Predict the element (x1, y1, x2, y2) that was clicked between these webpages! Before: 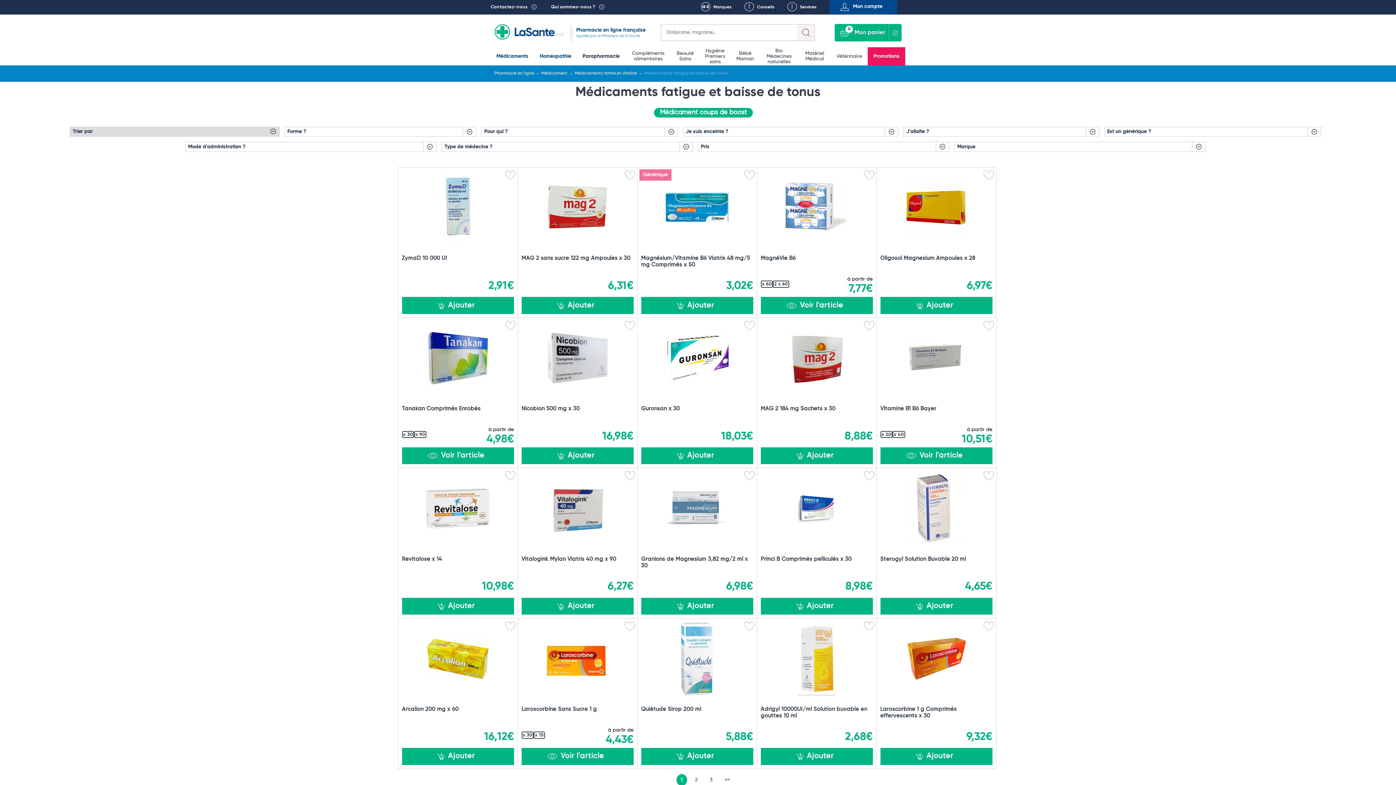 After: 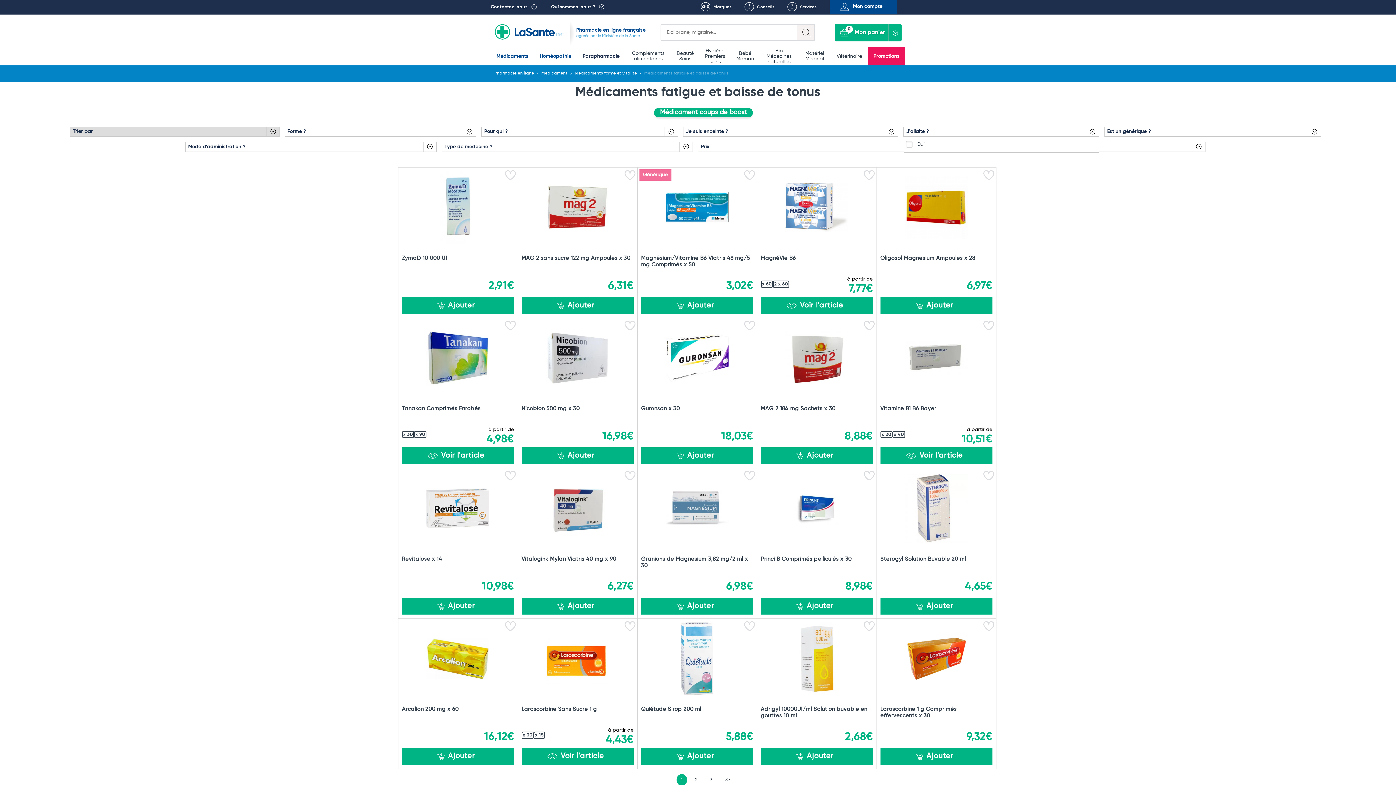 Action: label: J'allaite ? bbox: (906, 127, 929, 137)